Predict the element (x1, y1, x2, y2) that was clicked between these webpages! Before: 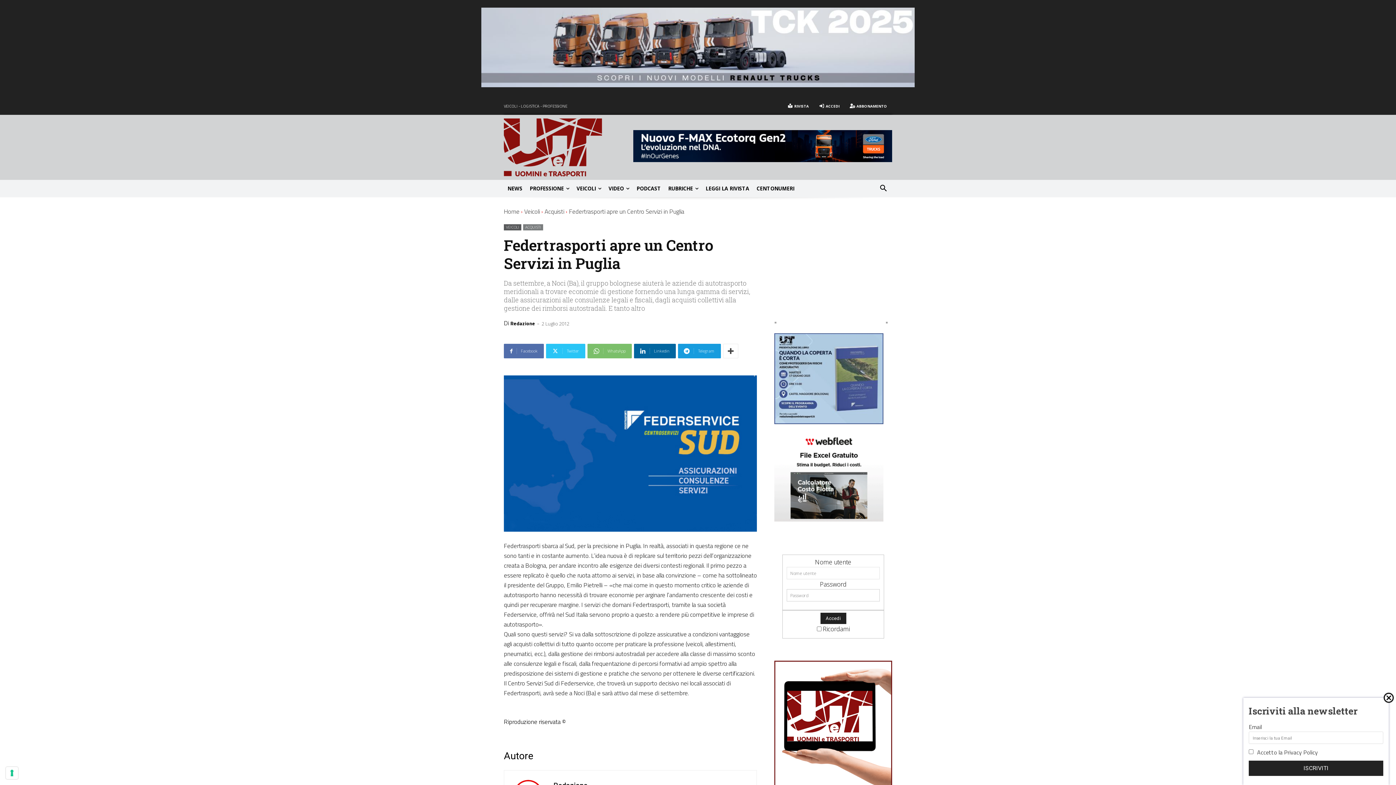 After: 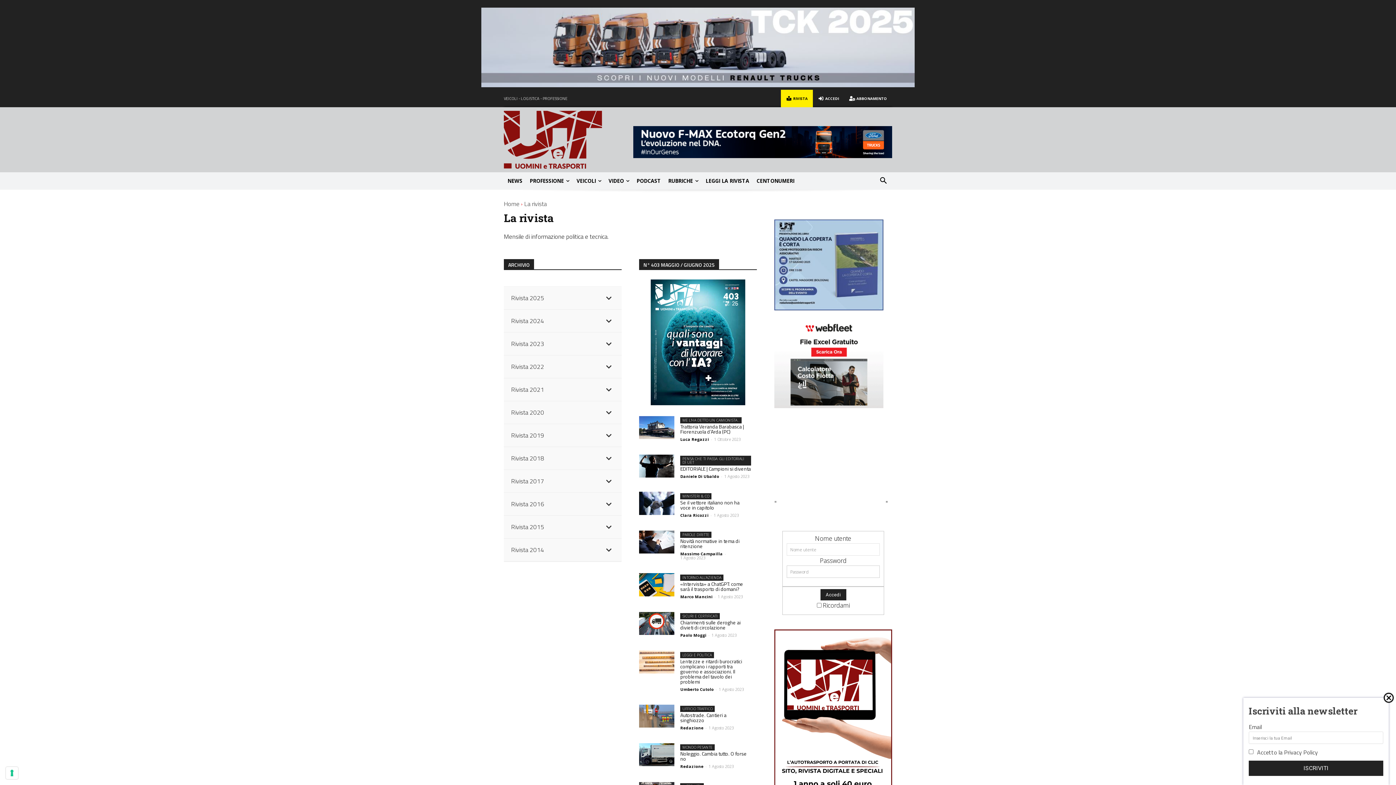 Action: bbox: (782, 97, 814, 114) label:  RIVISTA